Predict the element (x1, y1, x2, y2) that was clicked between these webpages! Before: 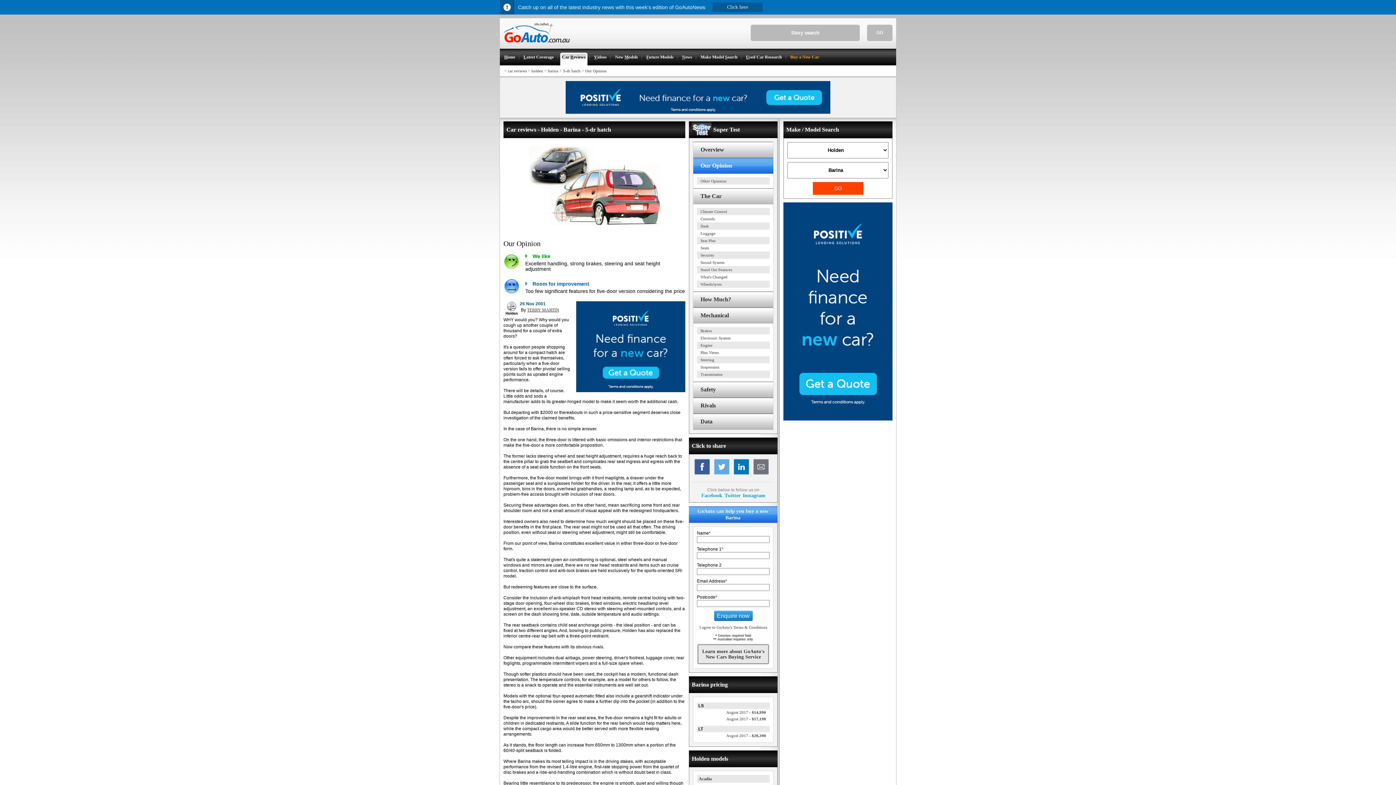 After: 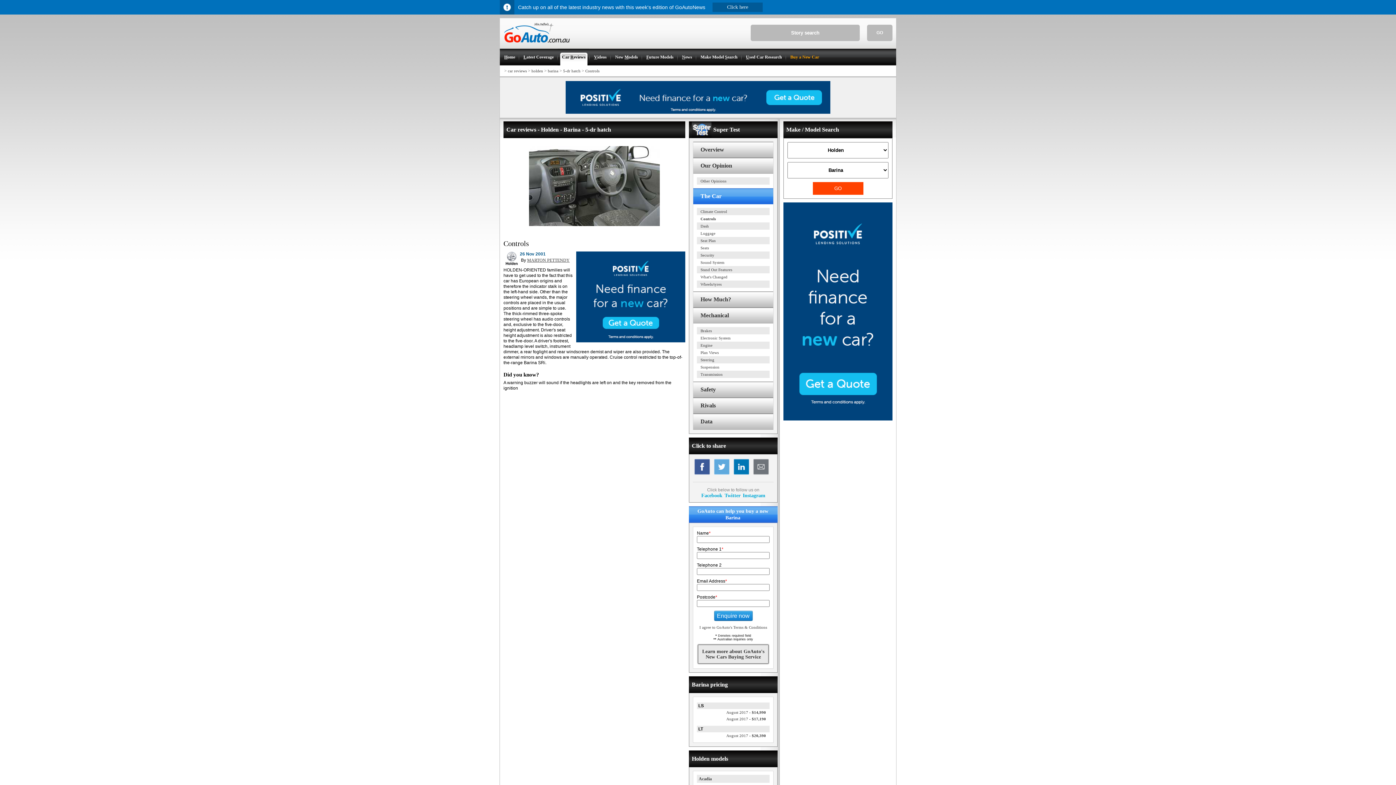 Action: label: Controls bbox: (697, 215, 769, 222)